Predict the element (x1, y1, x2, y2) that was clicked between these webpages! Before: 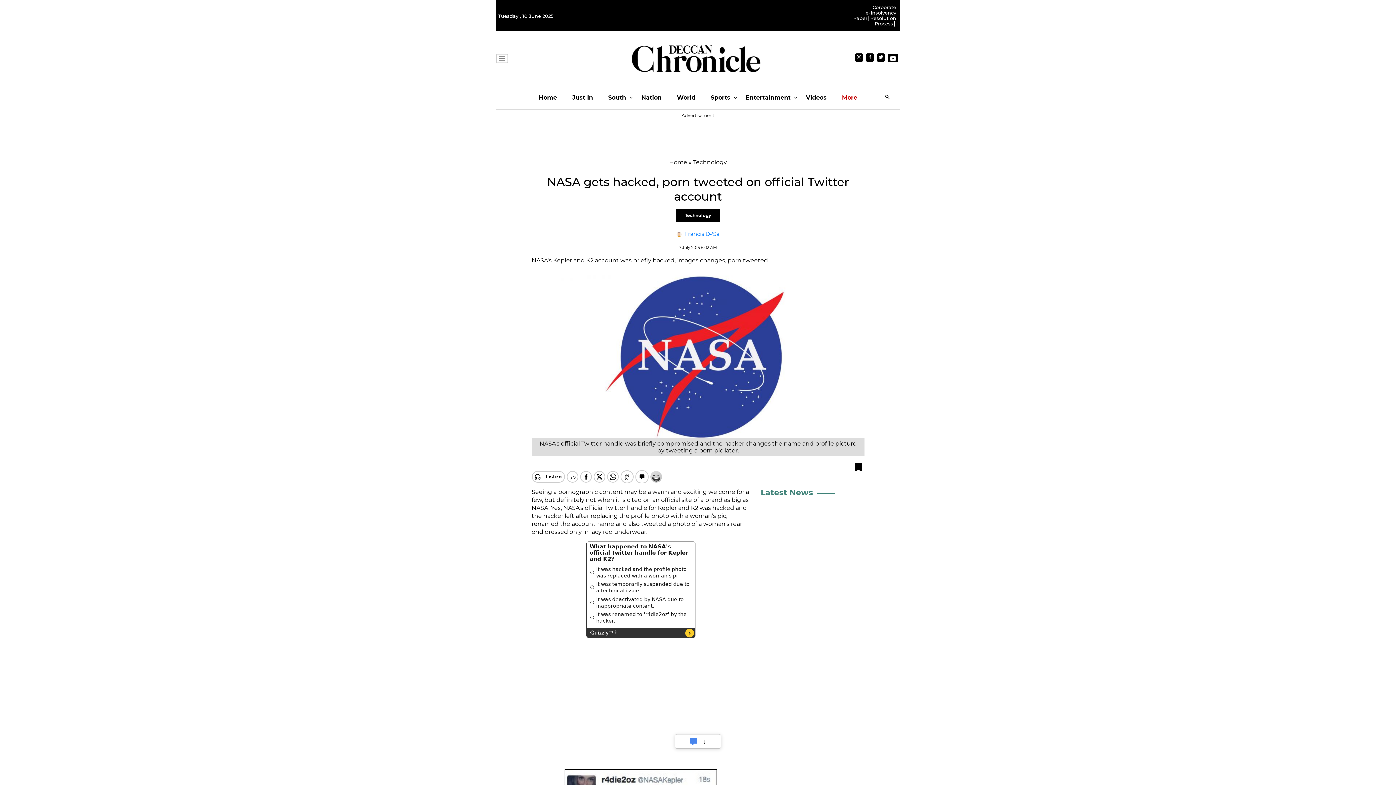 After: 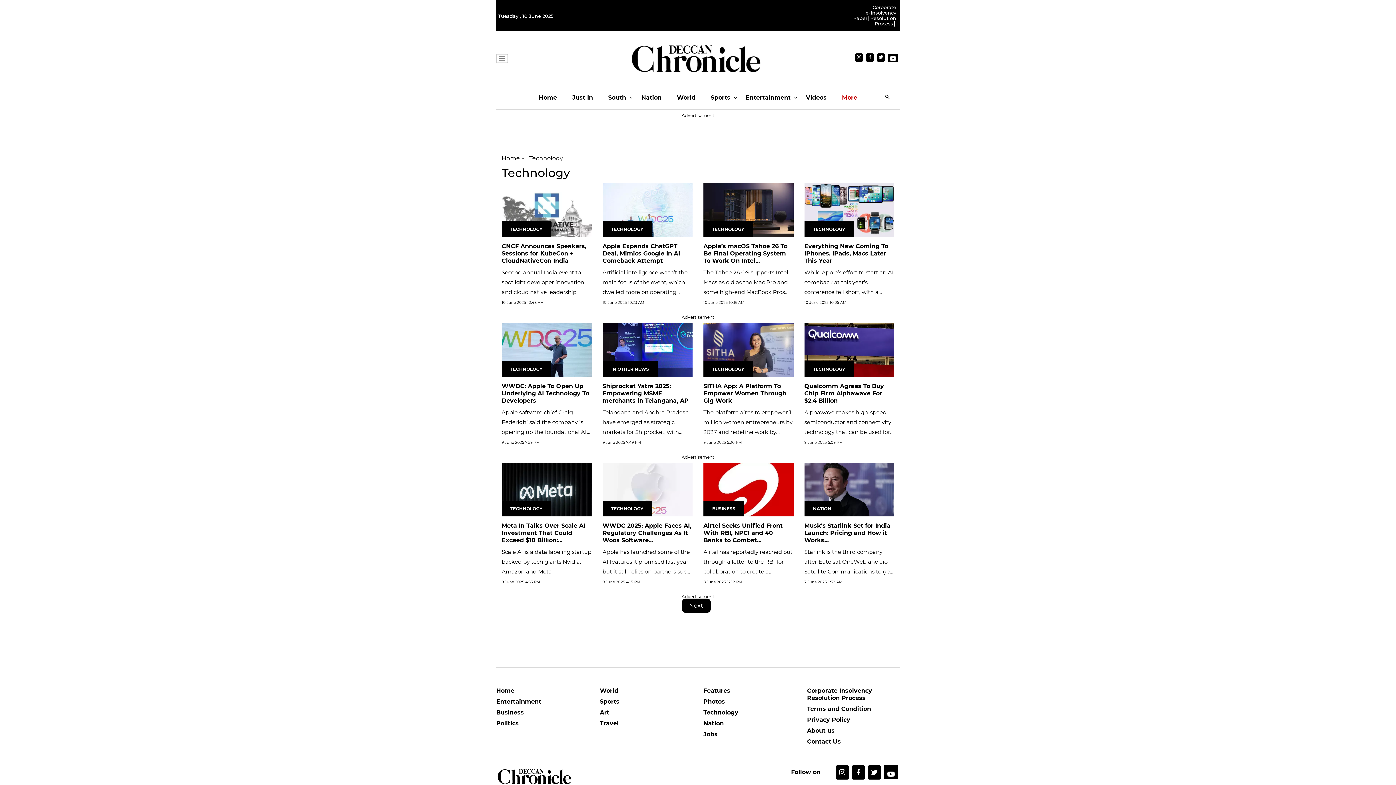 Action: label: Technology bbox: (693, 158, 727, 165)